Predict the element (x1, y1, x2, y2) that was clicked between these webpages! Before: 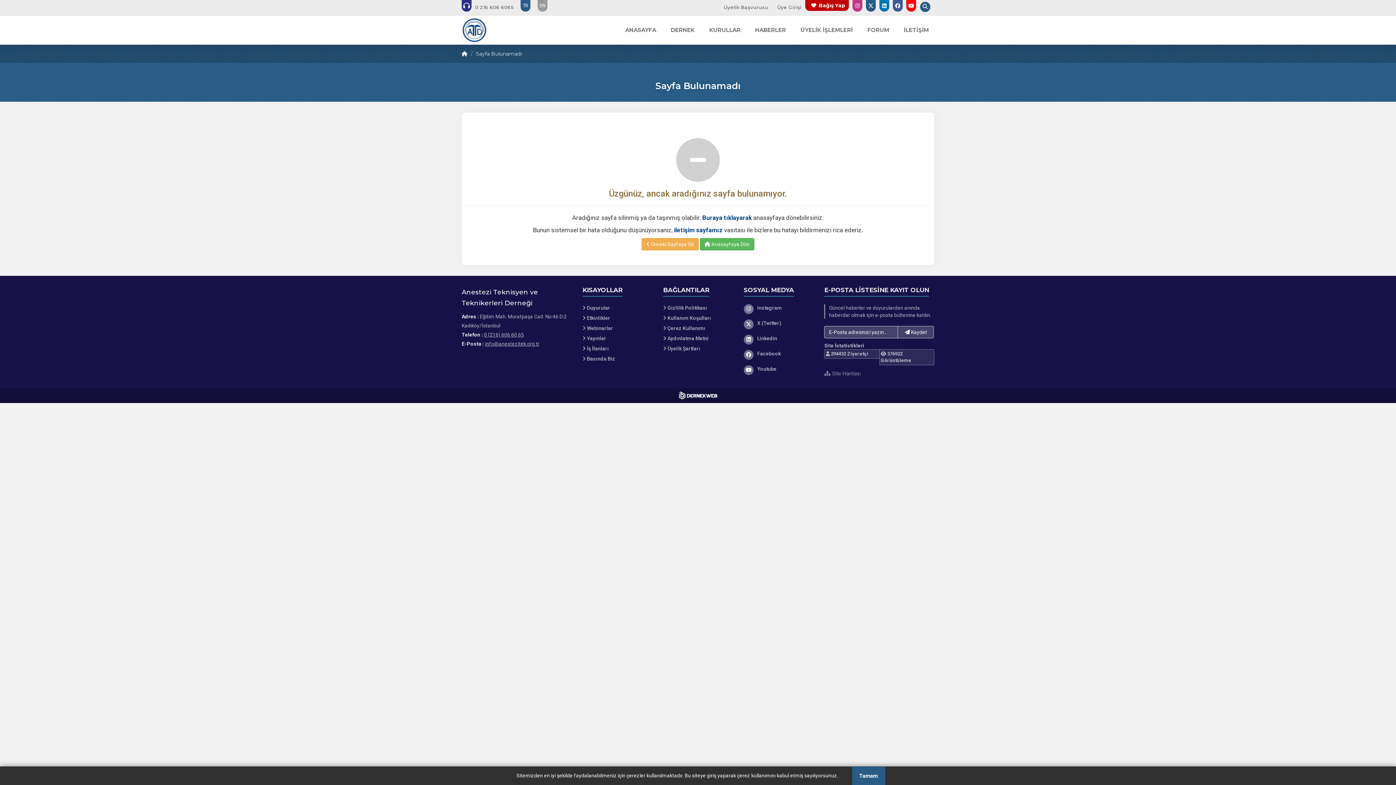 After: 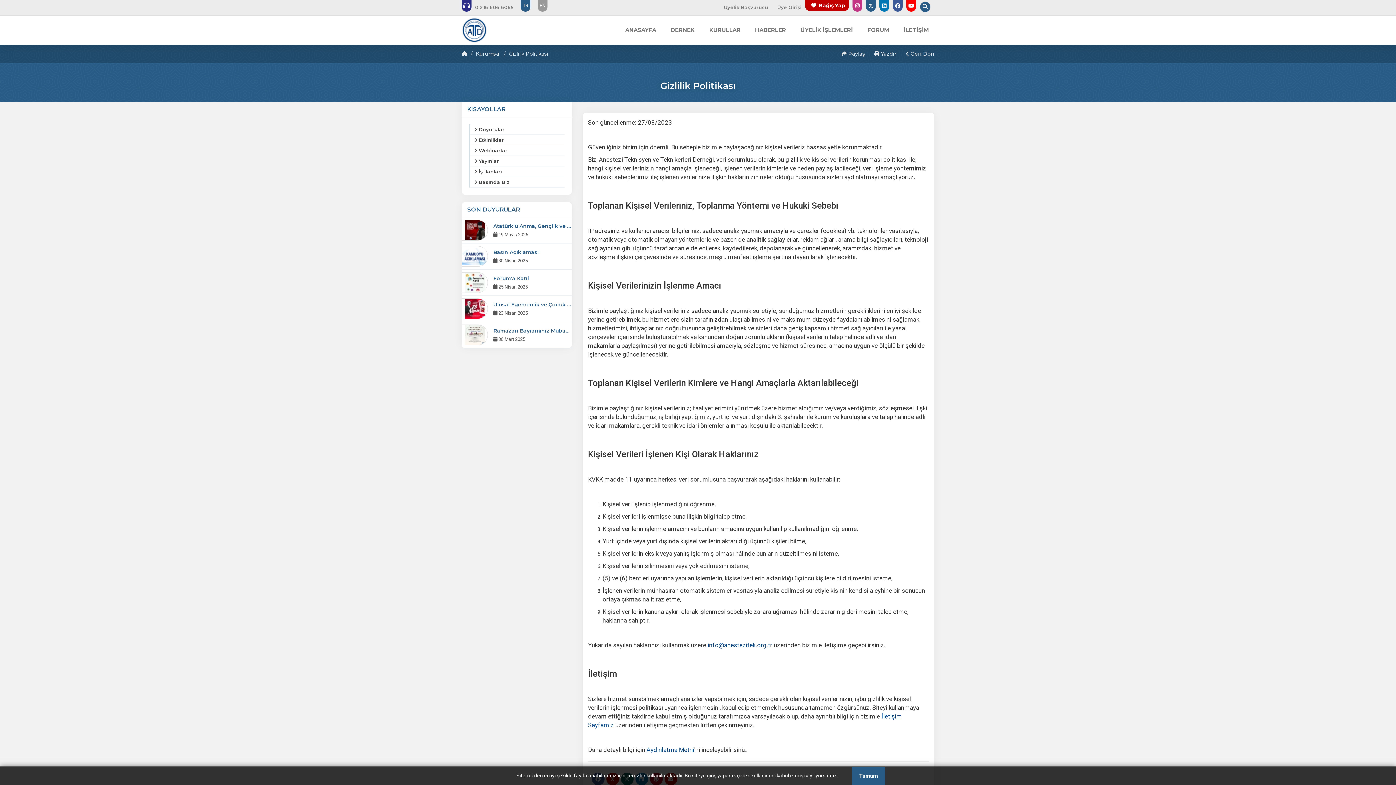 Action: bbox: (663, 304, 733, 311) label:  Gizlilik Politikası